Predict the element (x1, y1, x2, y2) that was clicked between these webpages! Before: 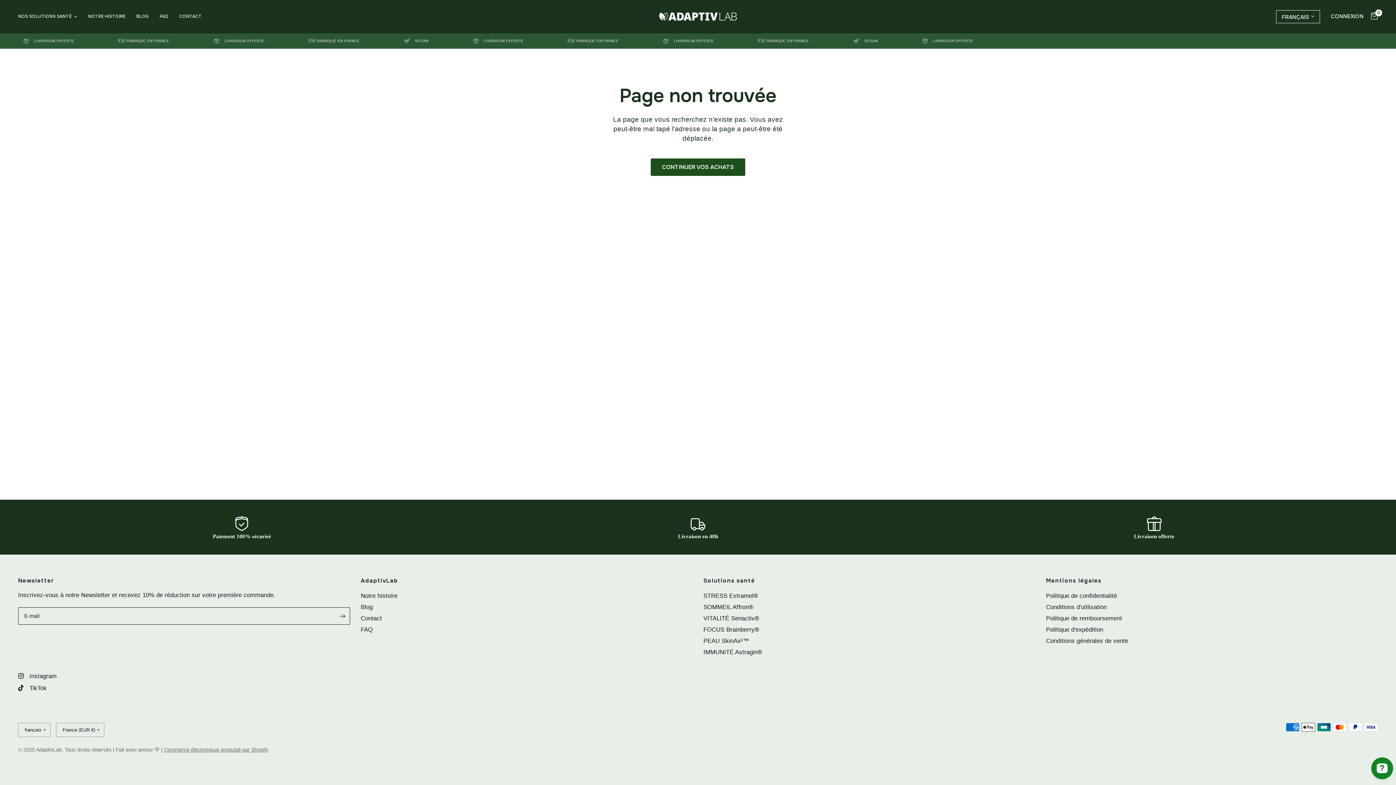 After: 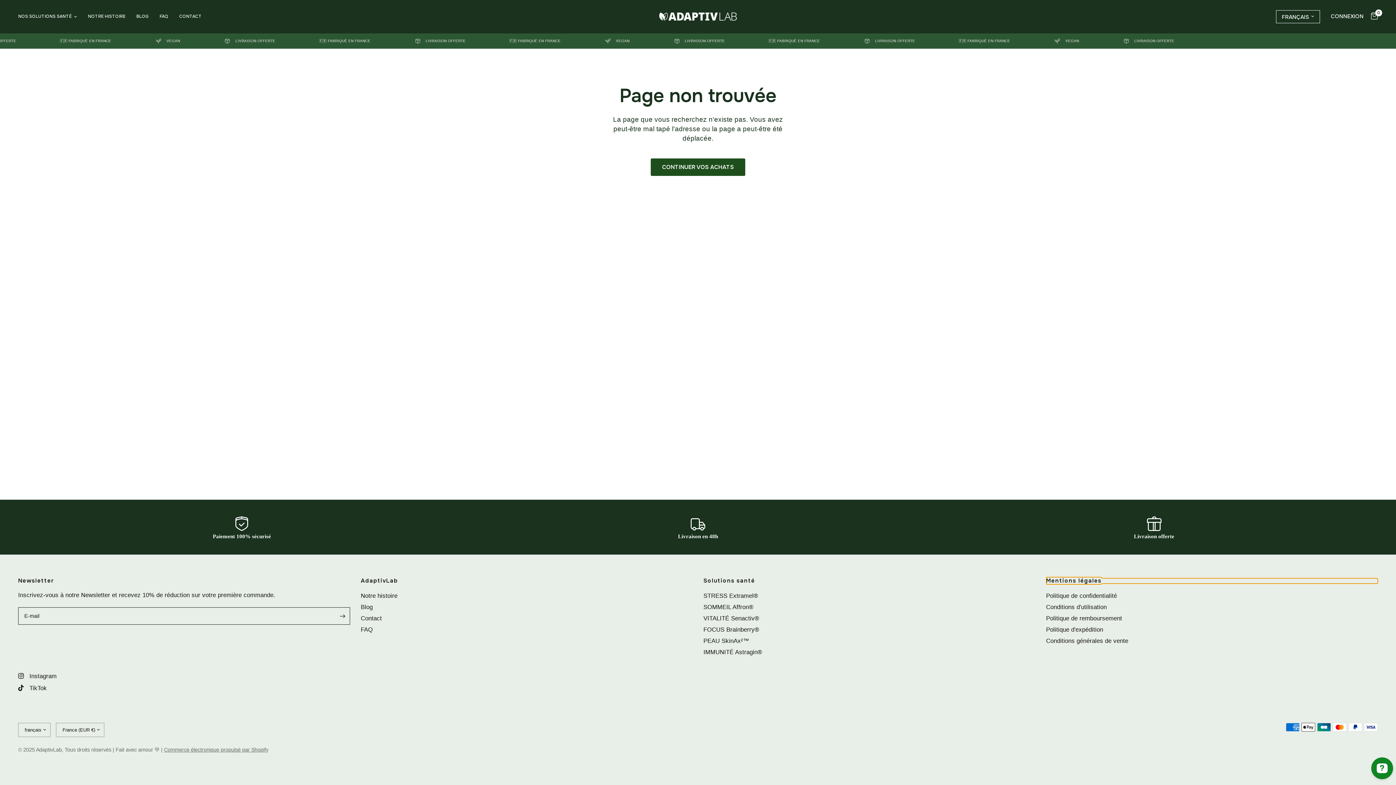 Action: label: Mentions légales bbox: (1046, 578, 1378, 584)